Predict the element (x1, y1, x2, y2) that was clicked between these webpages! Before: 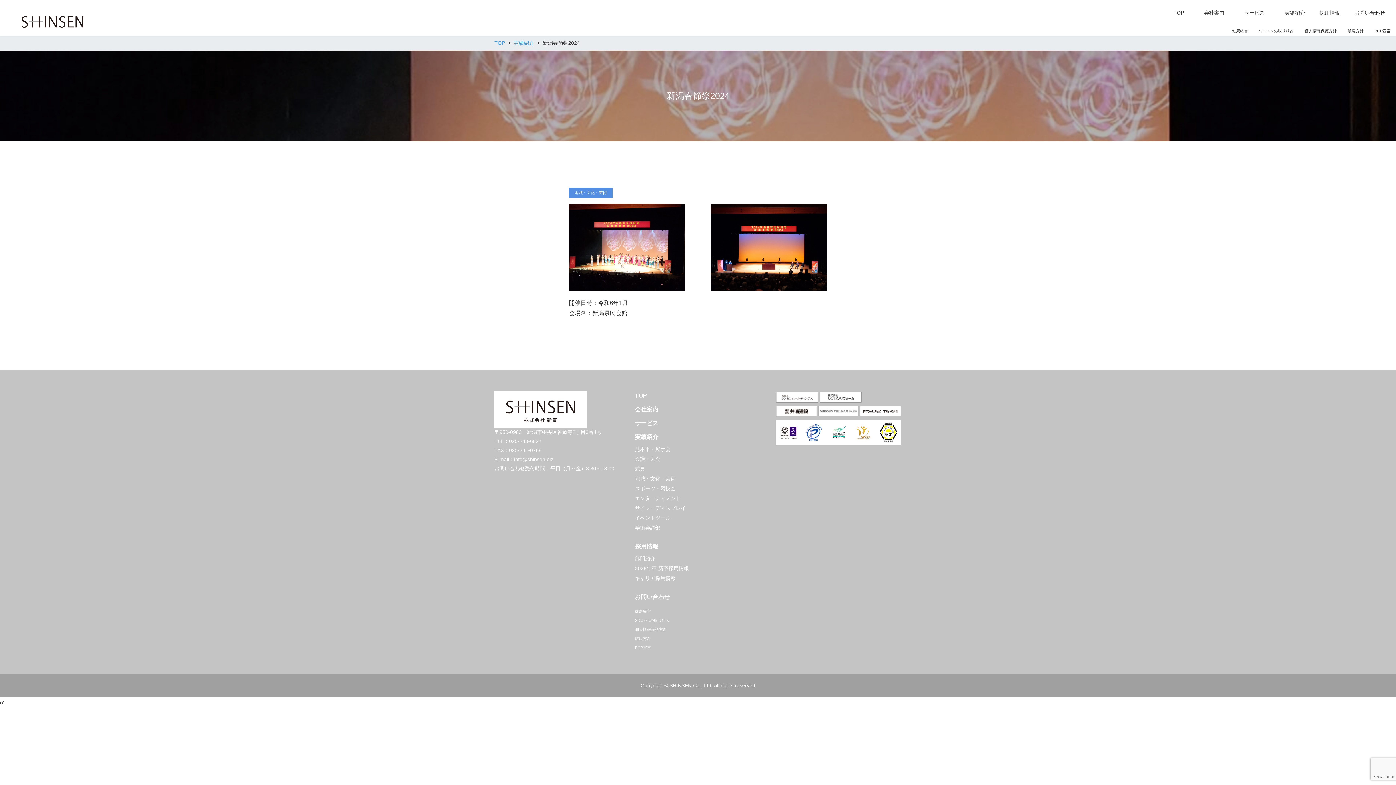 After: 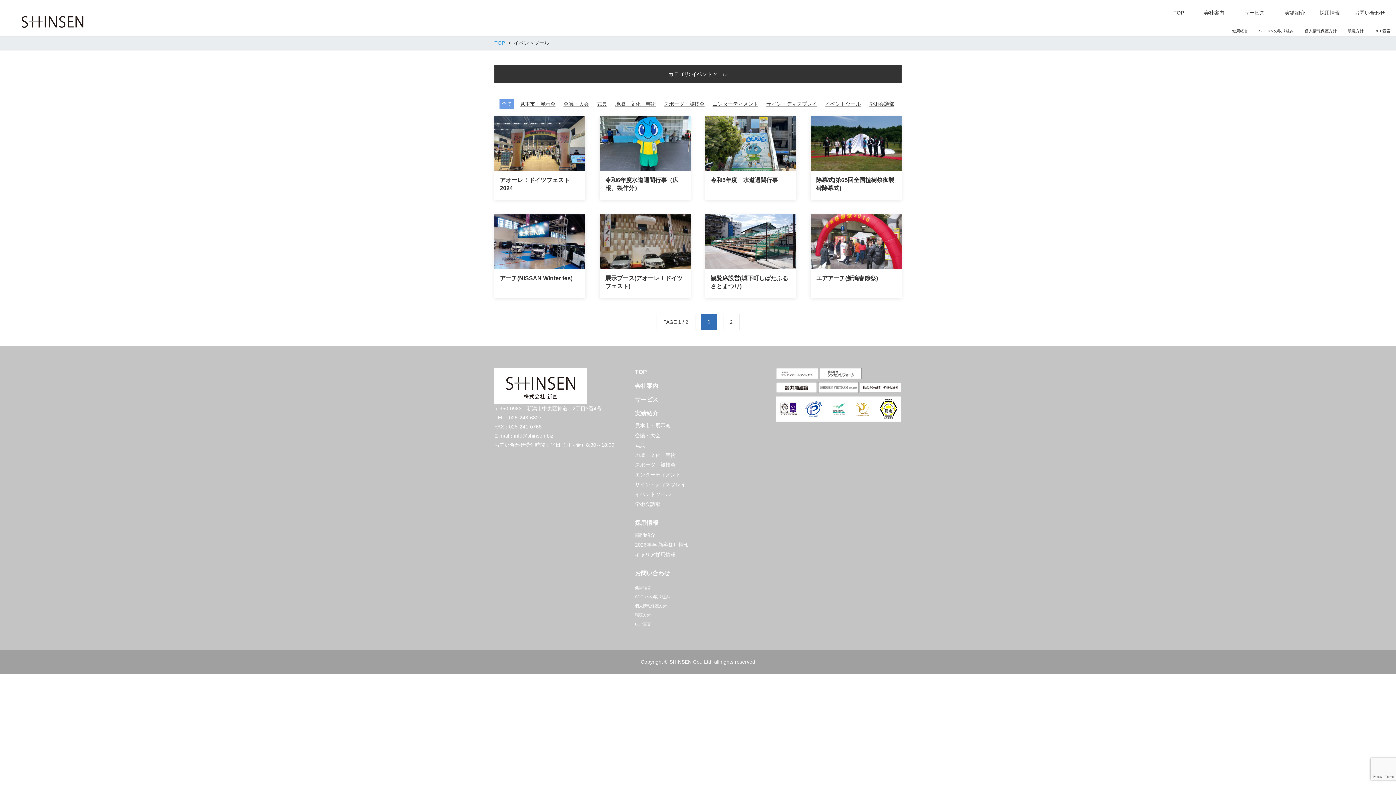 Action: label: イベントツール bbox: (635, 515, 670, 521)